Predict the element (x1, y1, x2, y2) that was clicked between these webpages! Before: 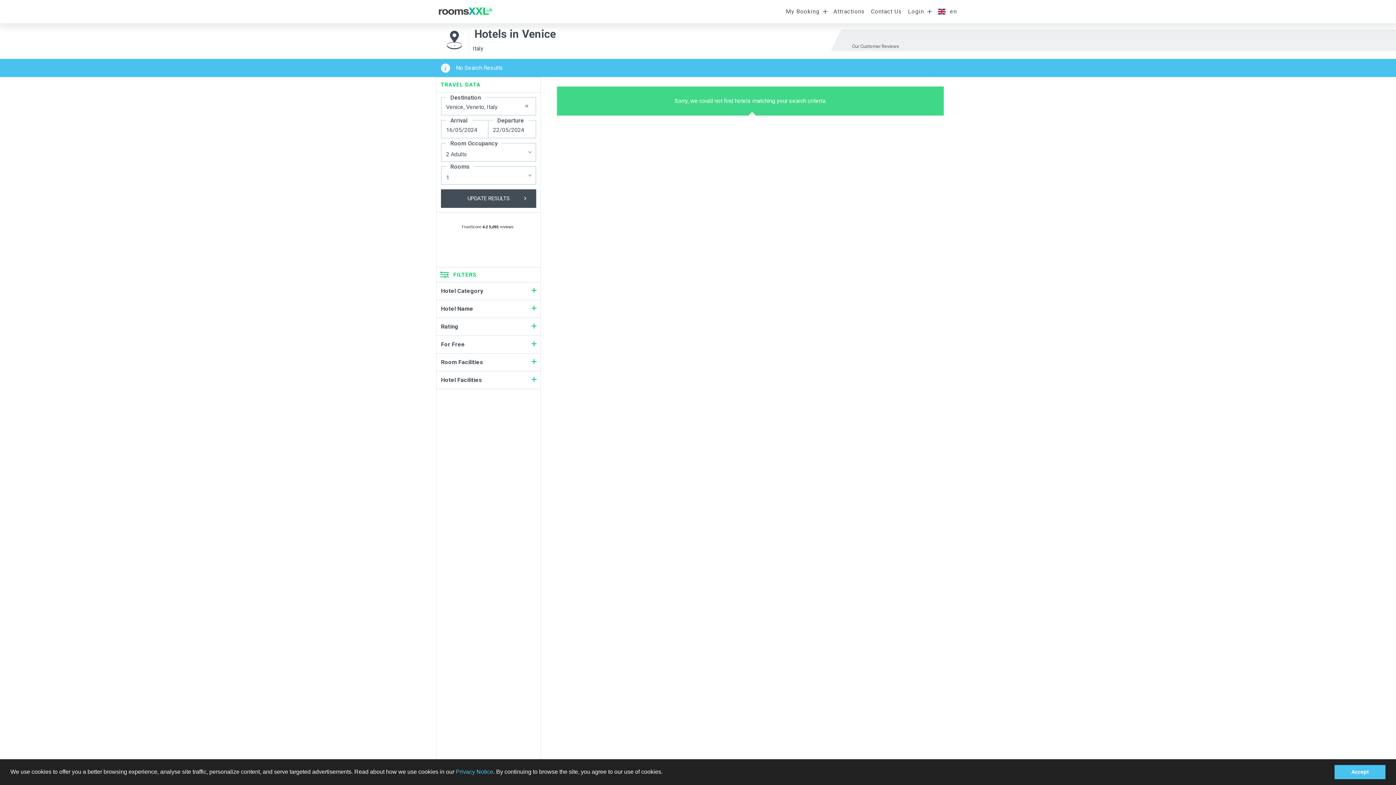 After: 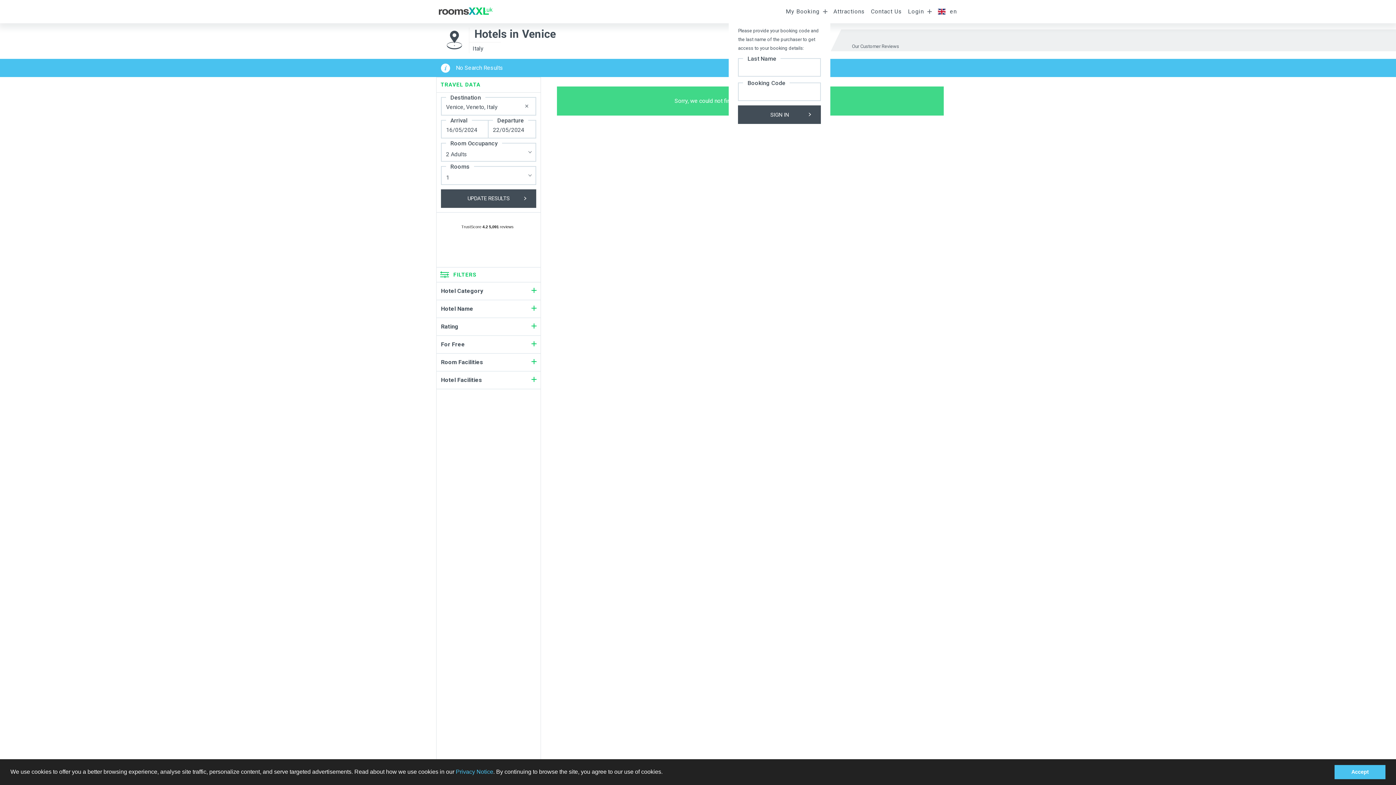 Action: label: My Booking bbox: (783, 0, 830, 23)